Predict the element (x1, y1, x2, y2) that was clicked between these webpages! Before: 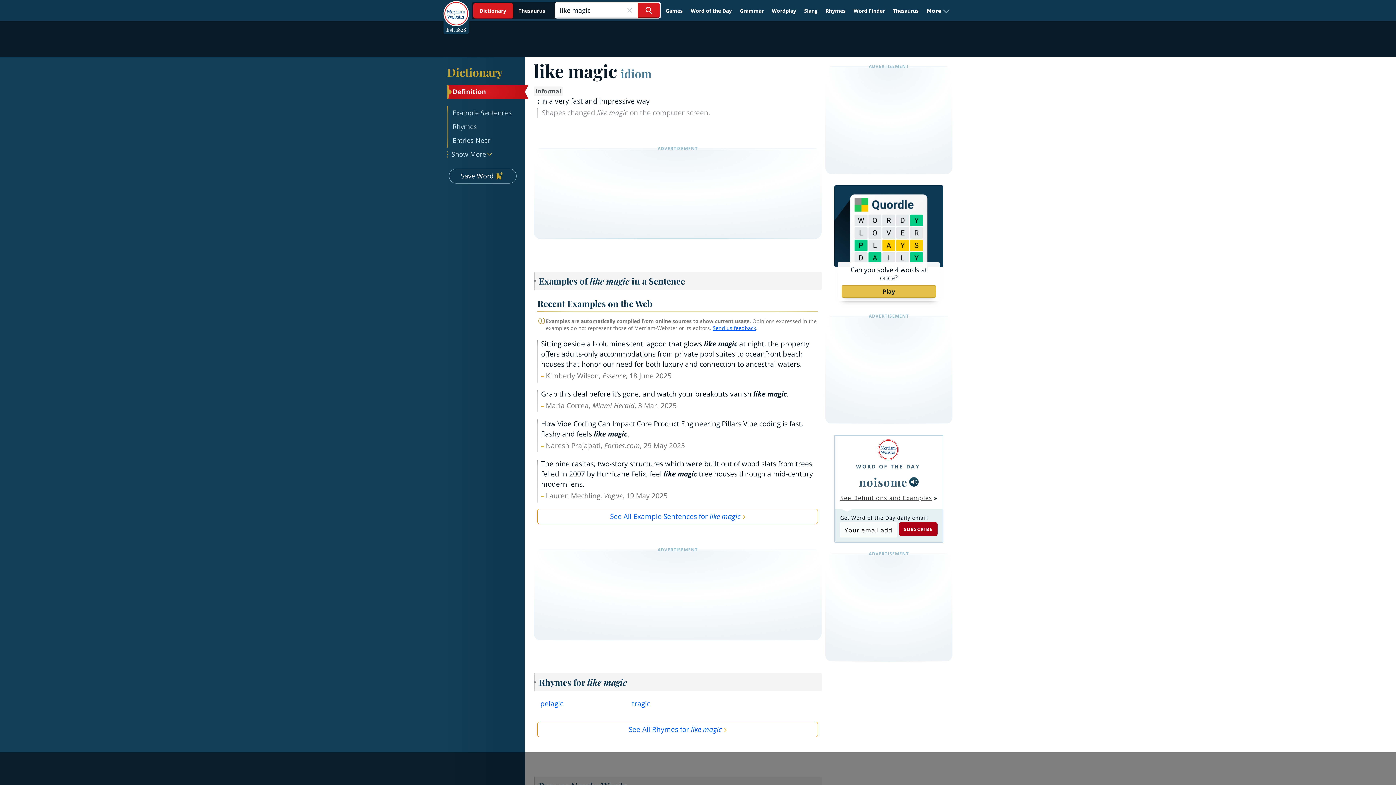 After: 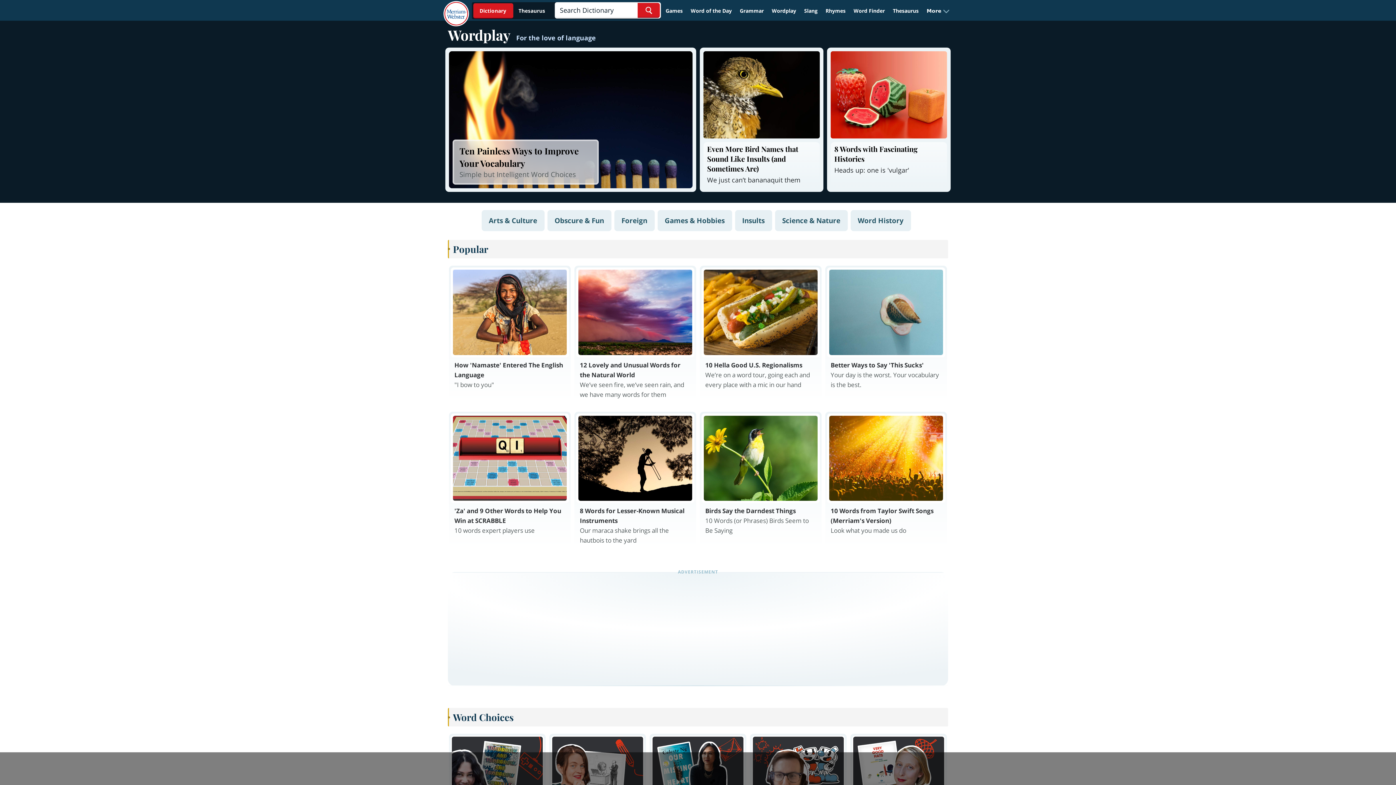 Action: bbox: (768, 4, 799, 17) label: Wordplay